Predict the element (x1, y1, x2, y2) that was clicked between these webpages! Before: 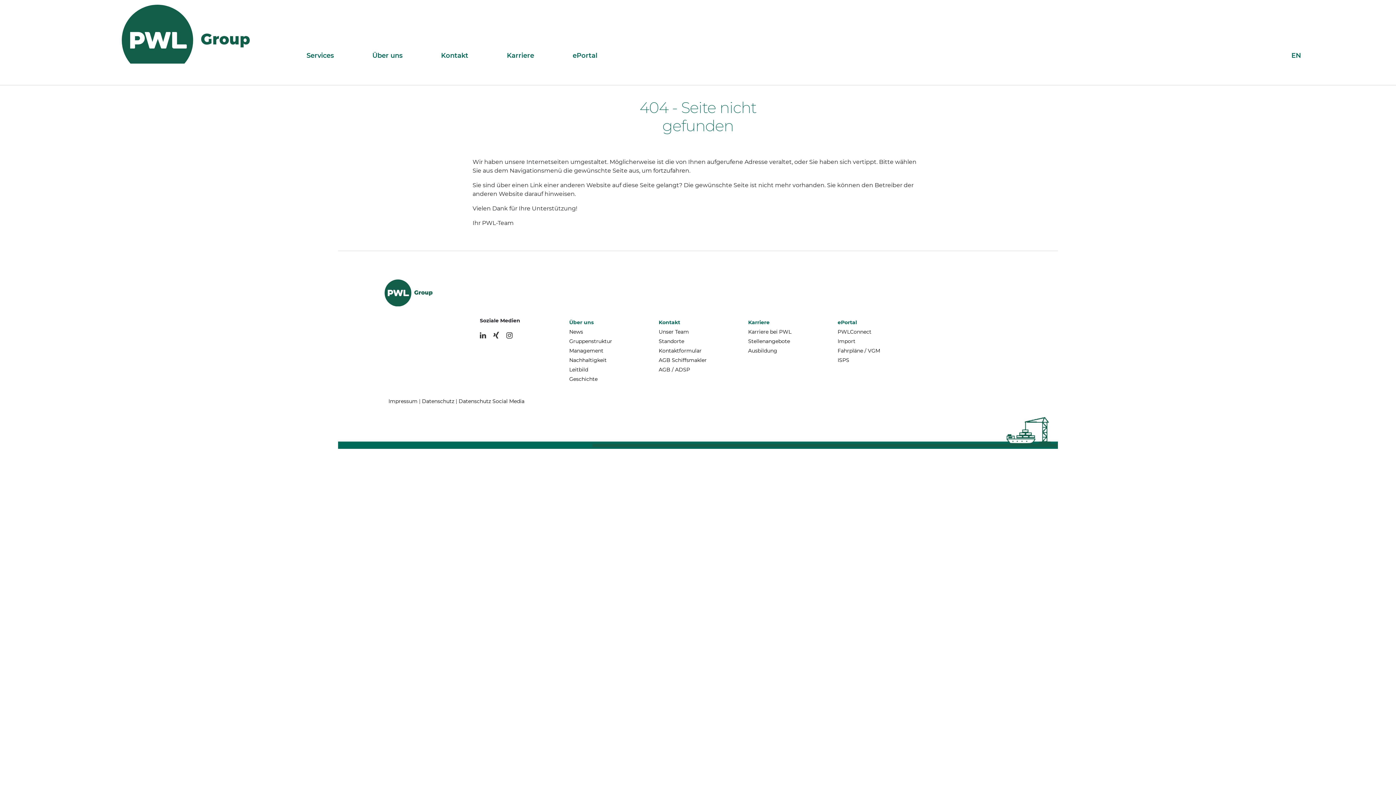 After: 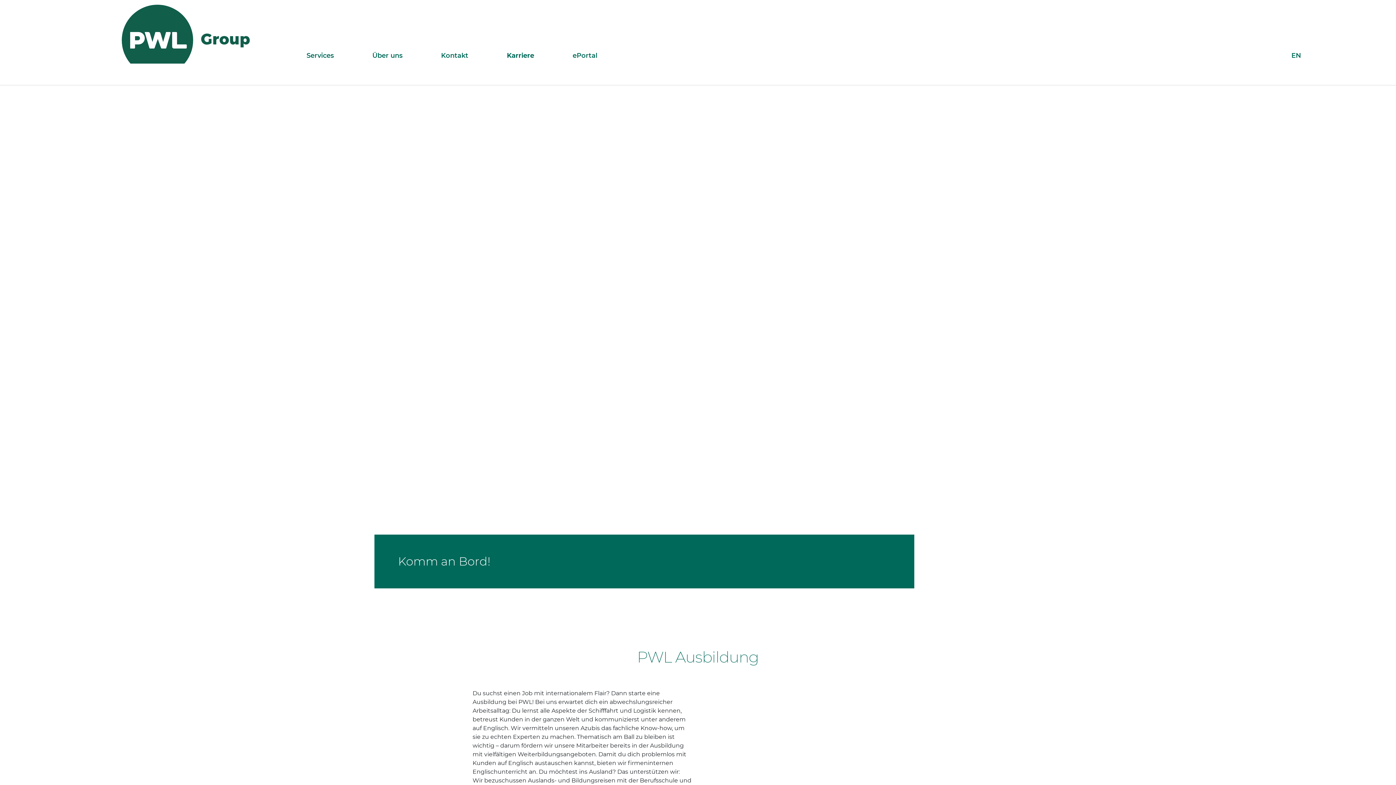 Action: label: Ausbildung bbox: (748, 347, 777, 354)